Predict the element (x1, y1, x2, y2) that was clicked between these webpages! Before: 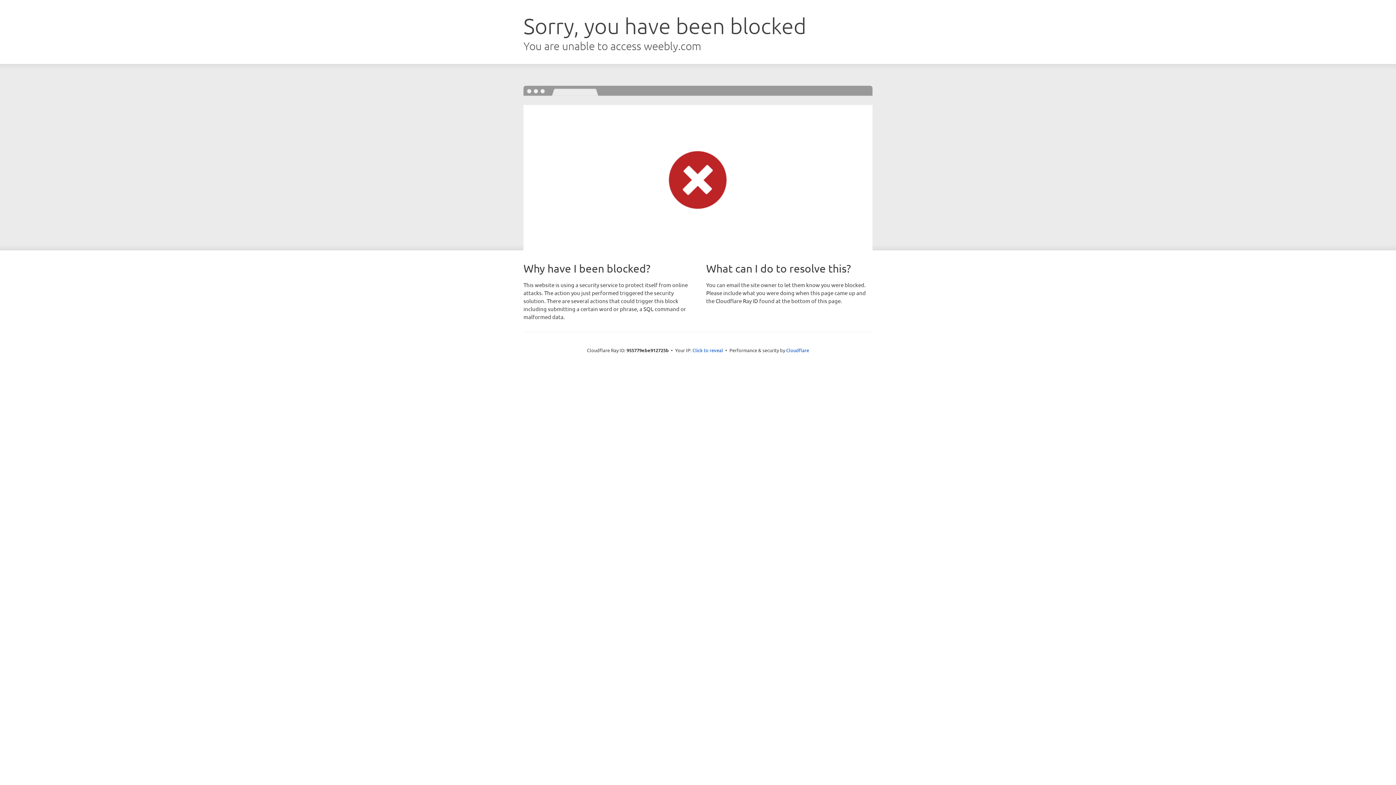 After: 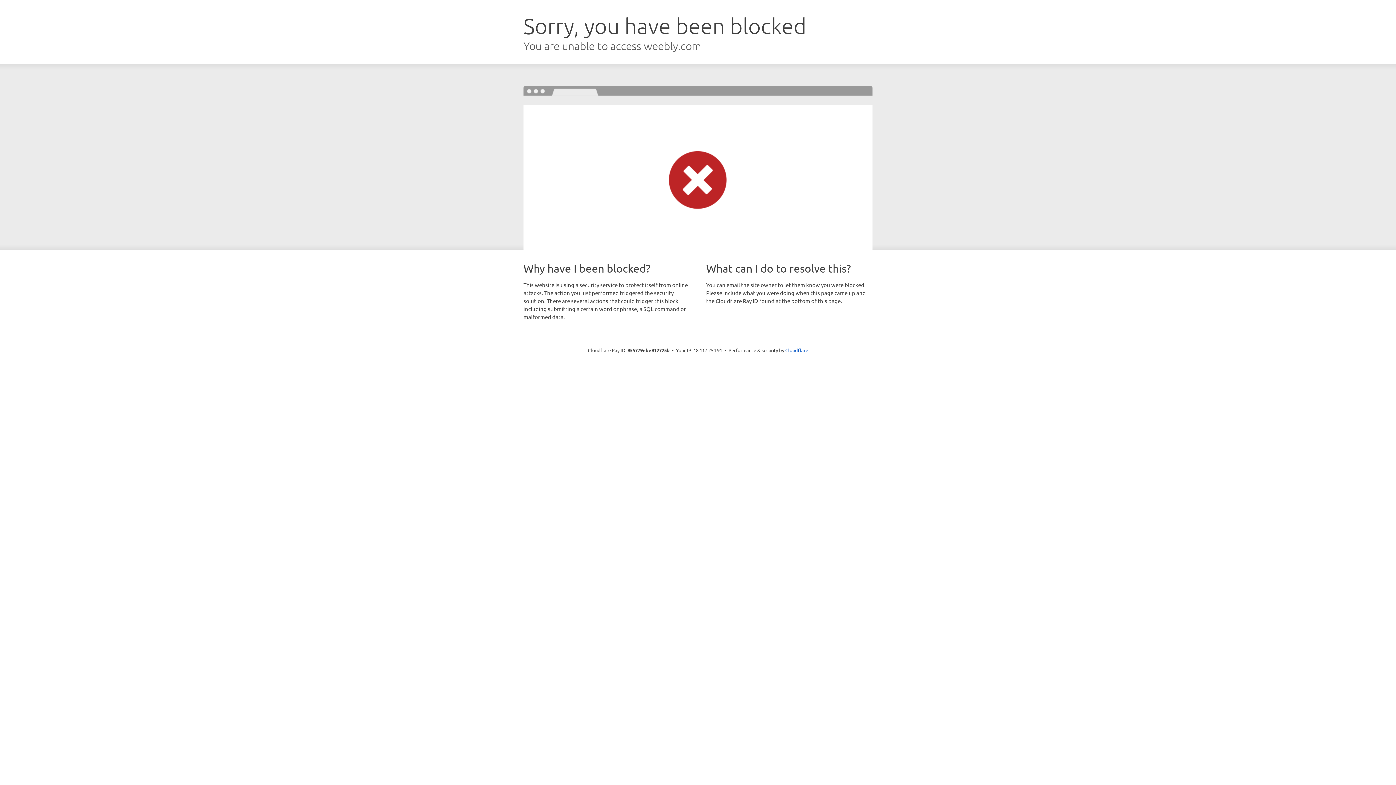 Action: bbox: (692, 346, 723, 353) label: Click to reveal